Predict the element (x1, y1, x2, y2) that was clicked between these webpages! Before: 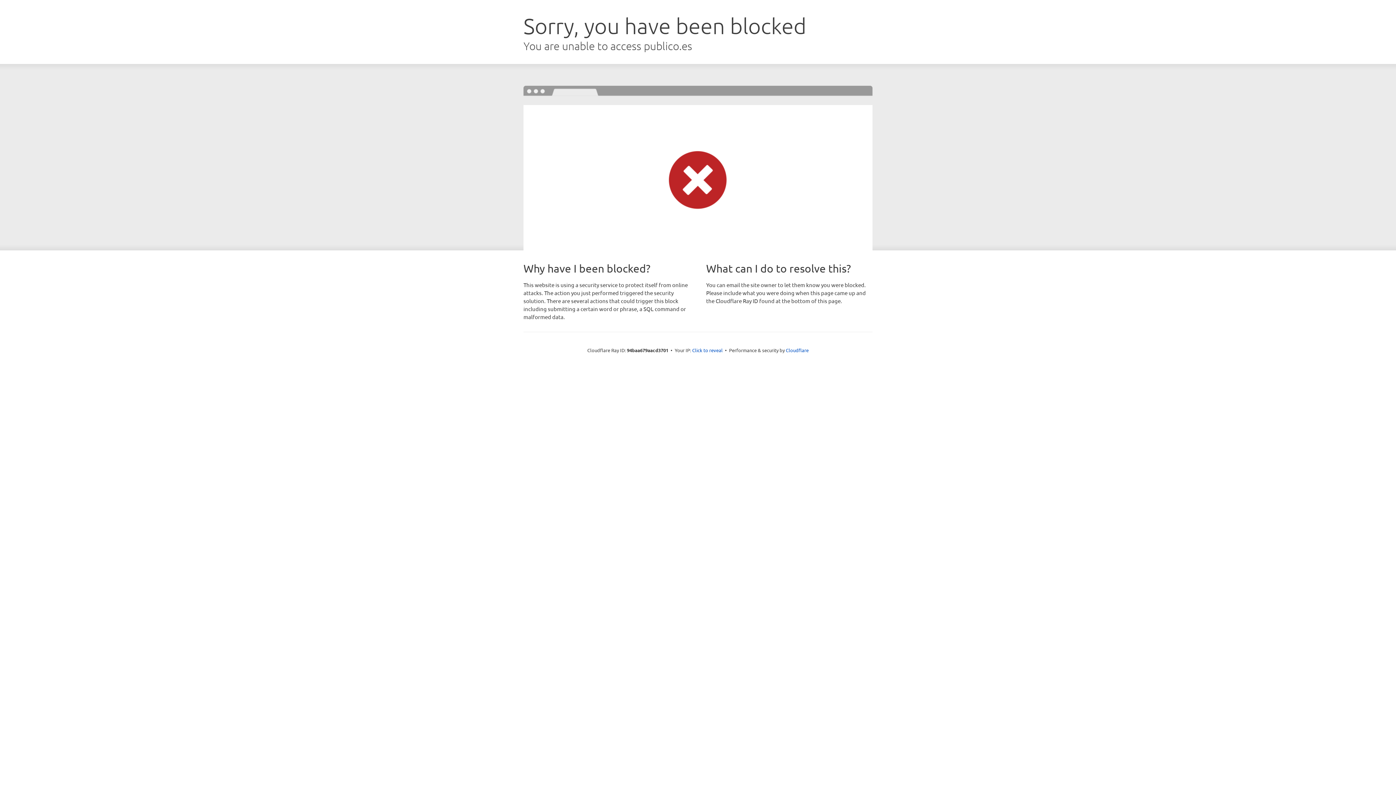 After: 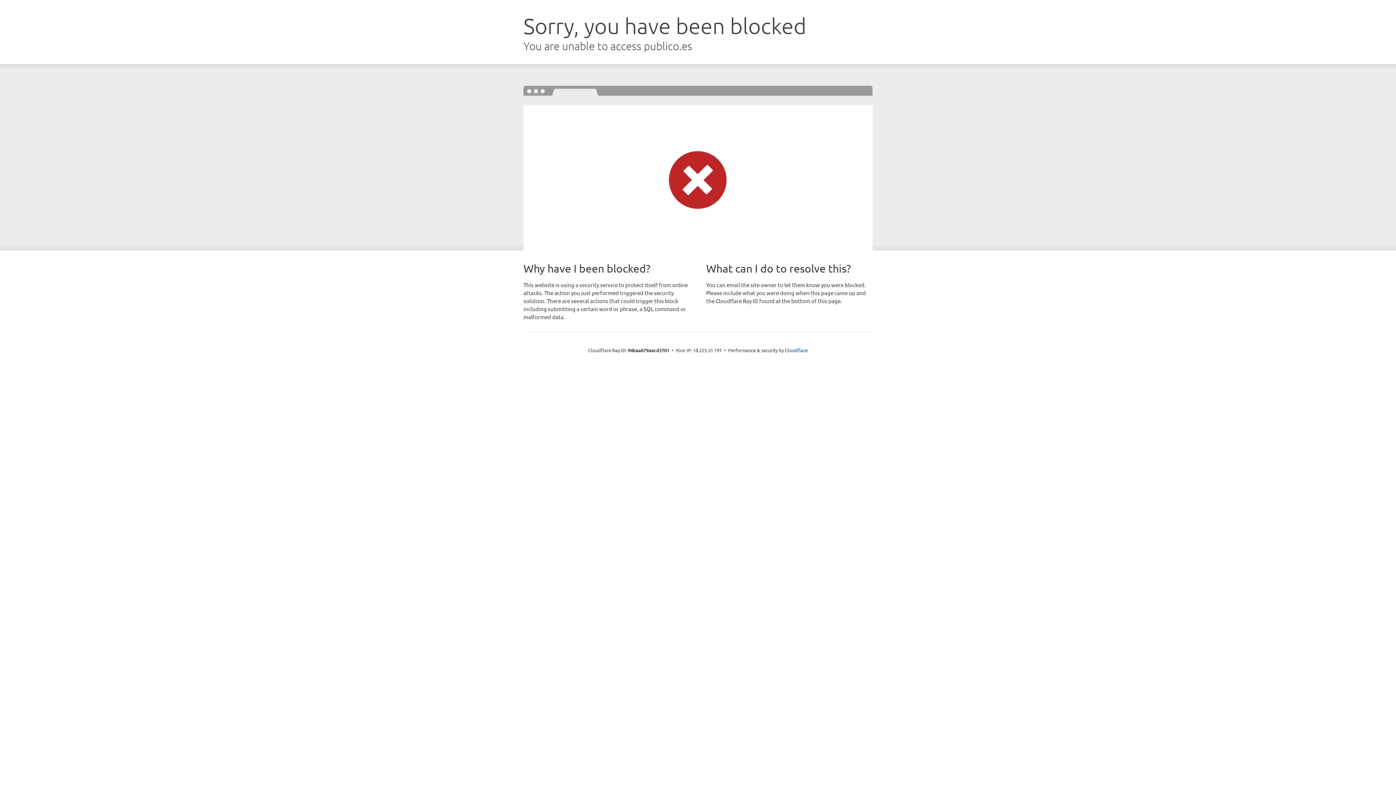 Action: bbox: (692, 346, 722, 353) label: Click to reveal